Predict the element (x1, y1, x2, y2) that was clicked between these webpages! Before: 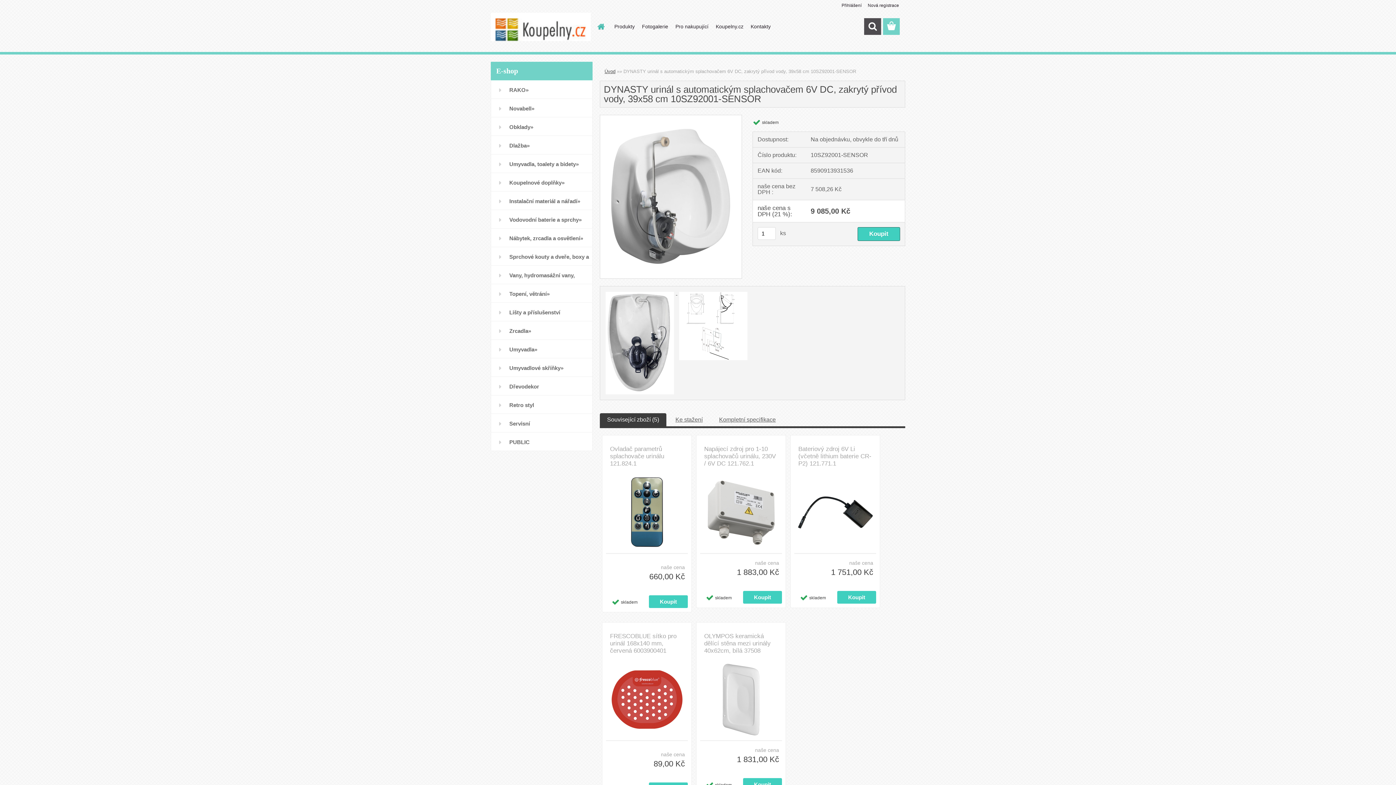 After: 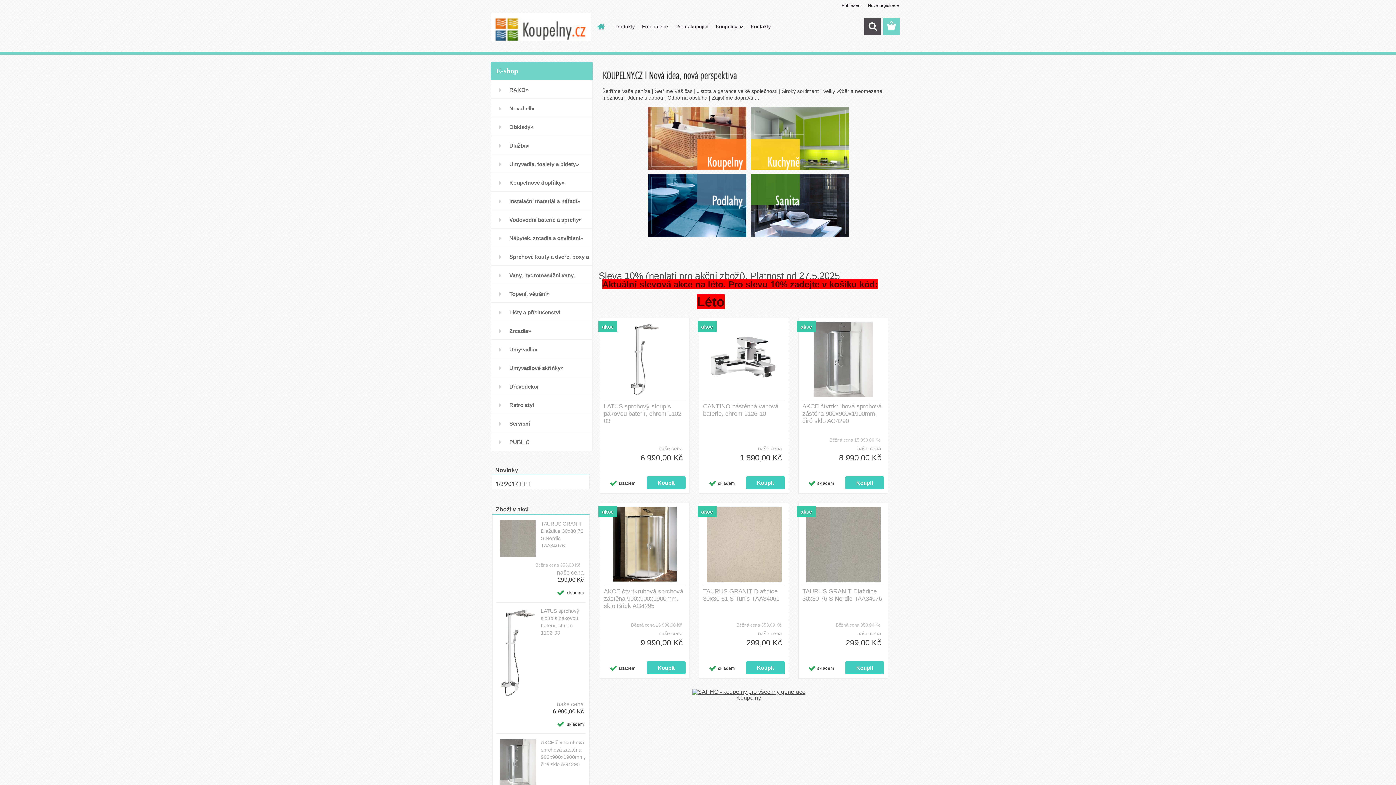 Action: bbox: (592, 18, 609, 34) label: Homepage